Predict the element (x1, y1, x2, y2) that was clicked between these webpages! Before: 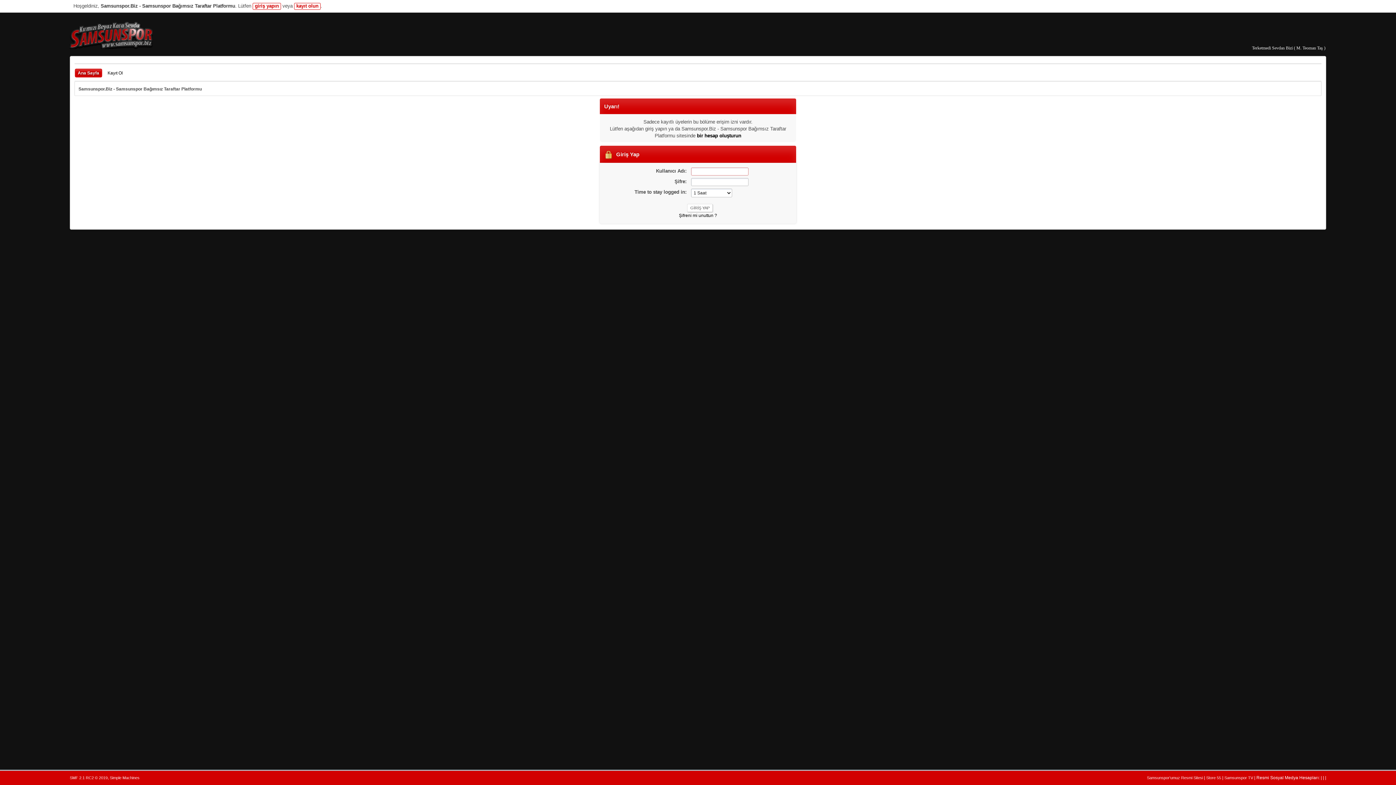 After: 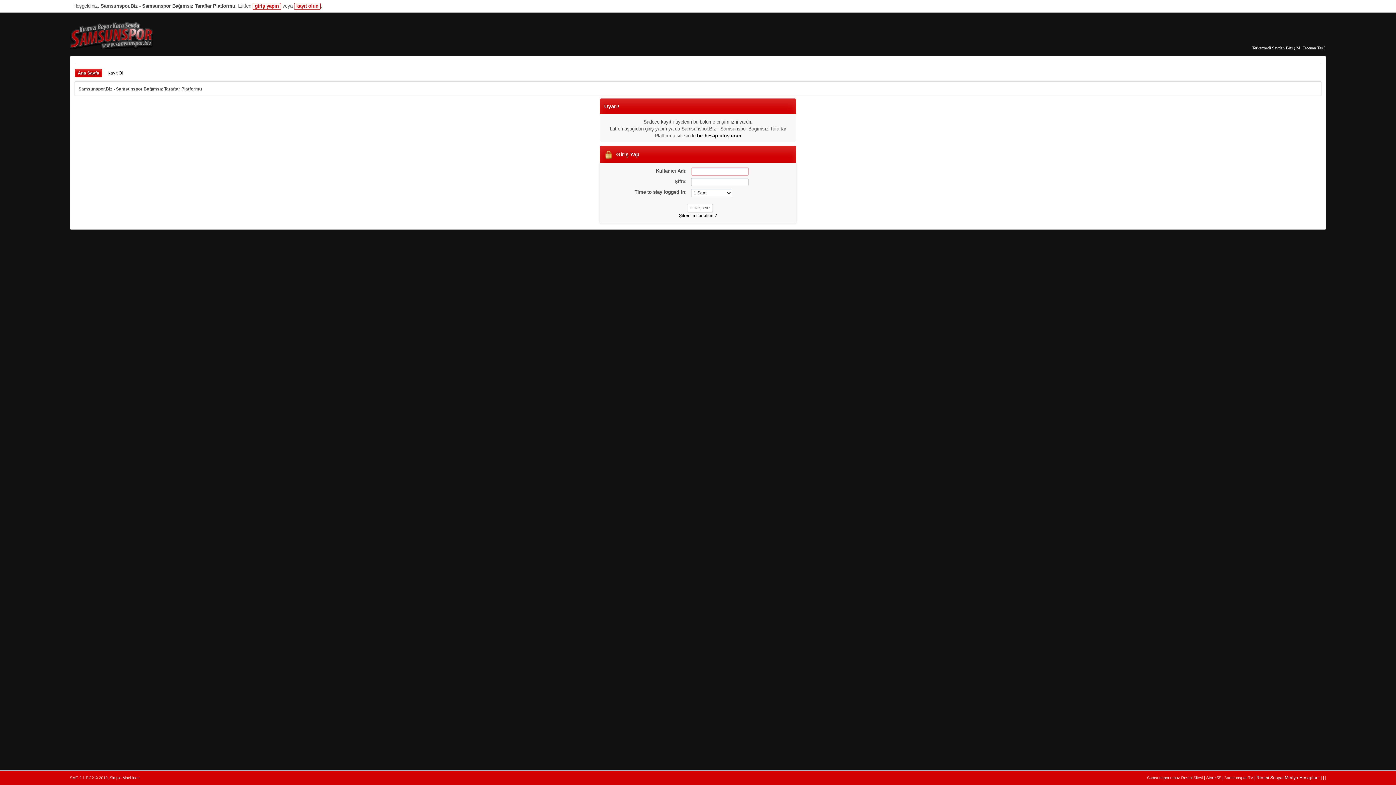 Action: bbox: (78, 82, 201, 93) label: Samsunspor.Biz - Samsunspor Bağımsız Taraftar Platformu